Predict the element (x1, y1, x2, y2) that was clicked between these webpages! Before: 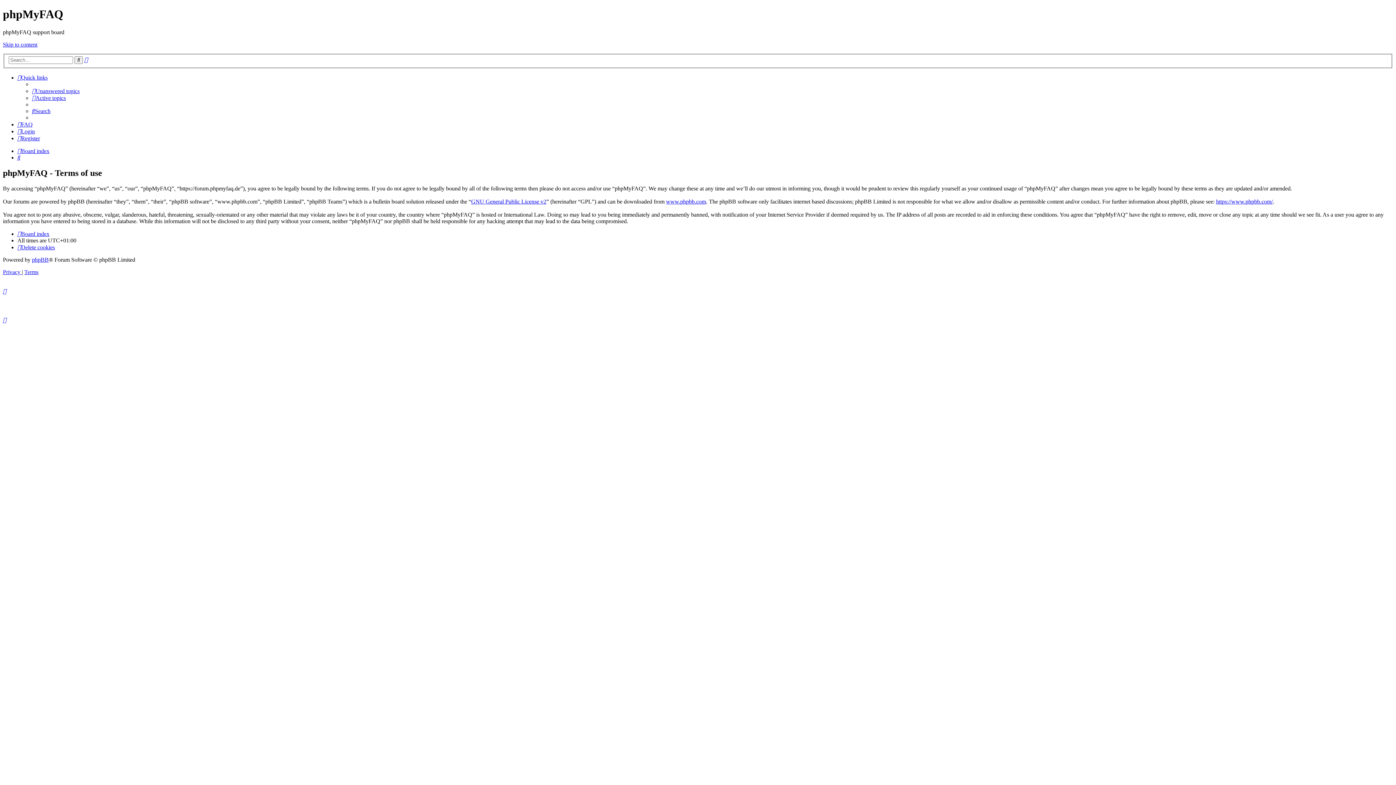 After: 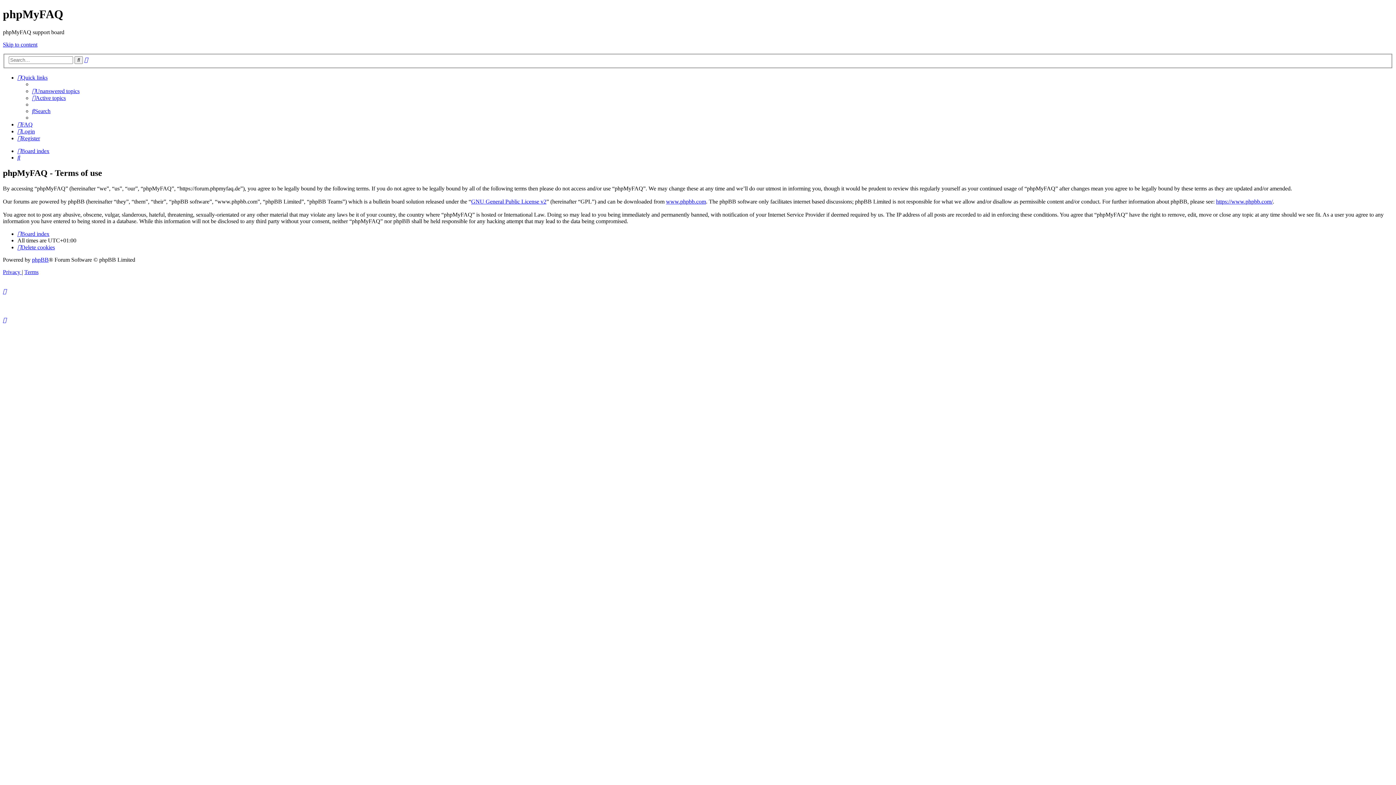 Action: bbox: (17, 74, 47, 80) label: Quick links